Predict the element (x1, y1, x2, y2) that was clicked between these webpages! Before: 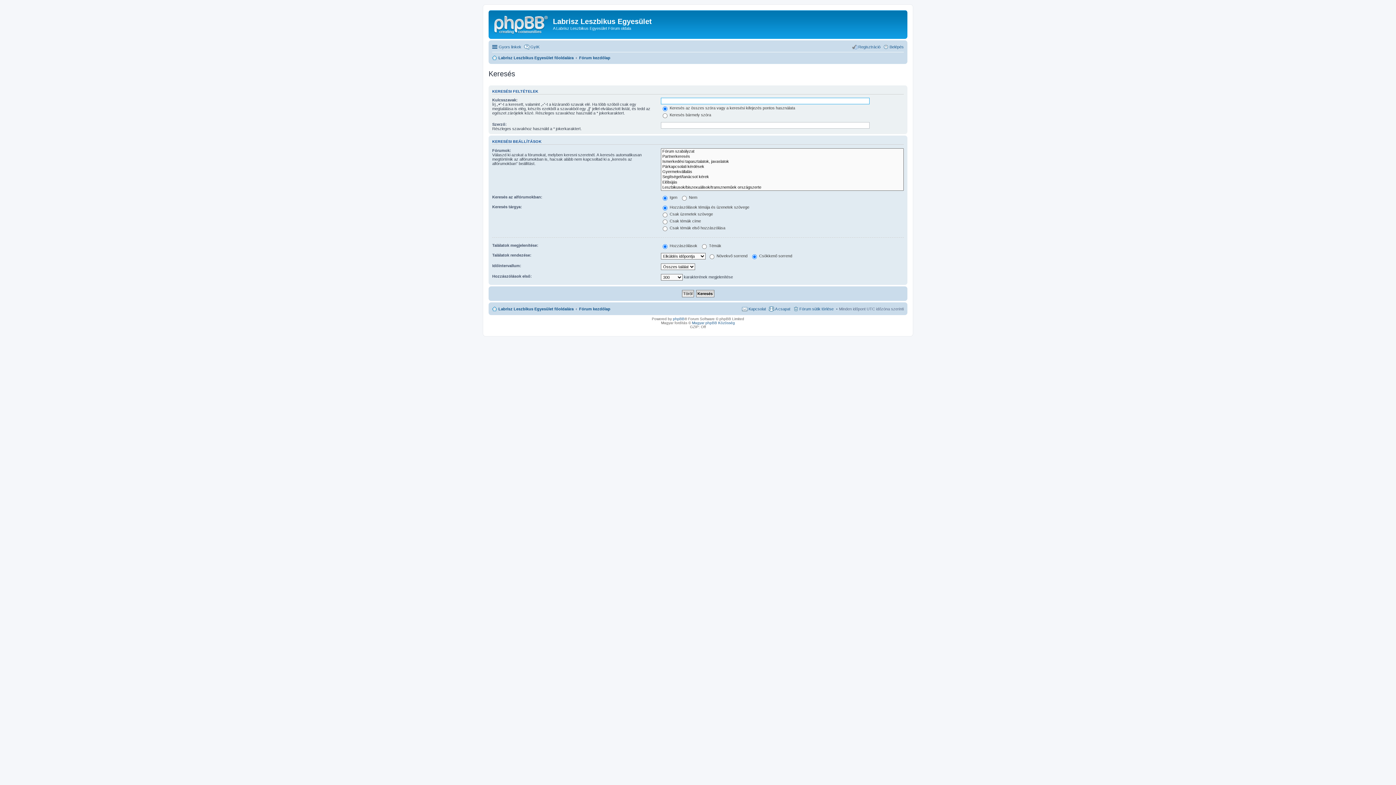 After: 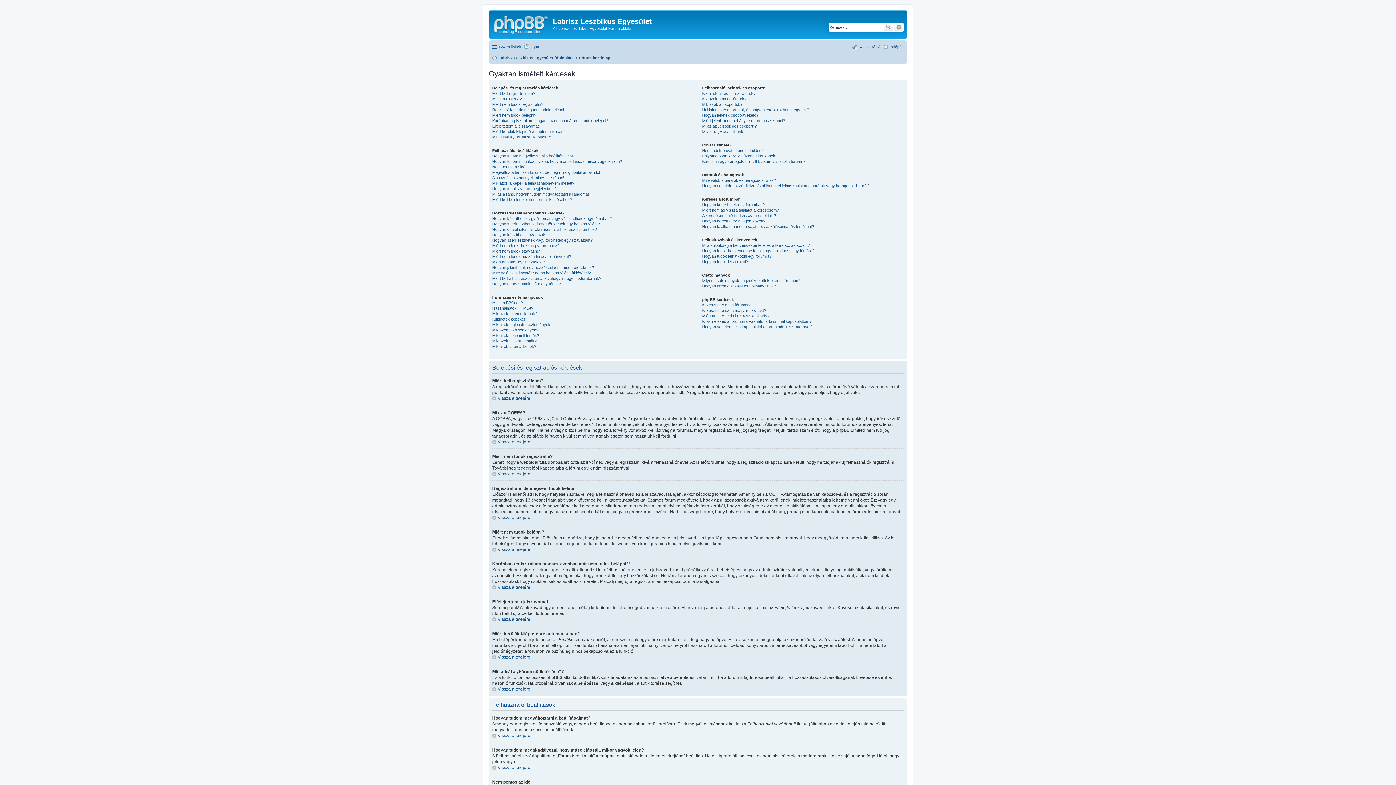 Action: bbox: (524, 42, 539, 51) label: GyIK